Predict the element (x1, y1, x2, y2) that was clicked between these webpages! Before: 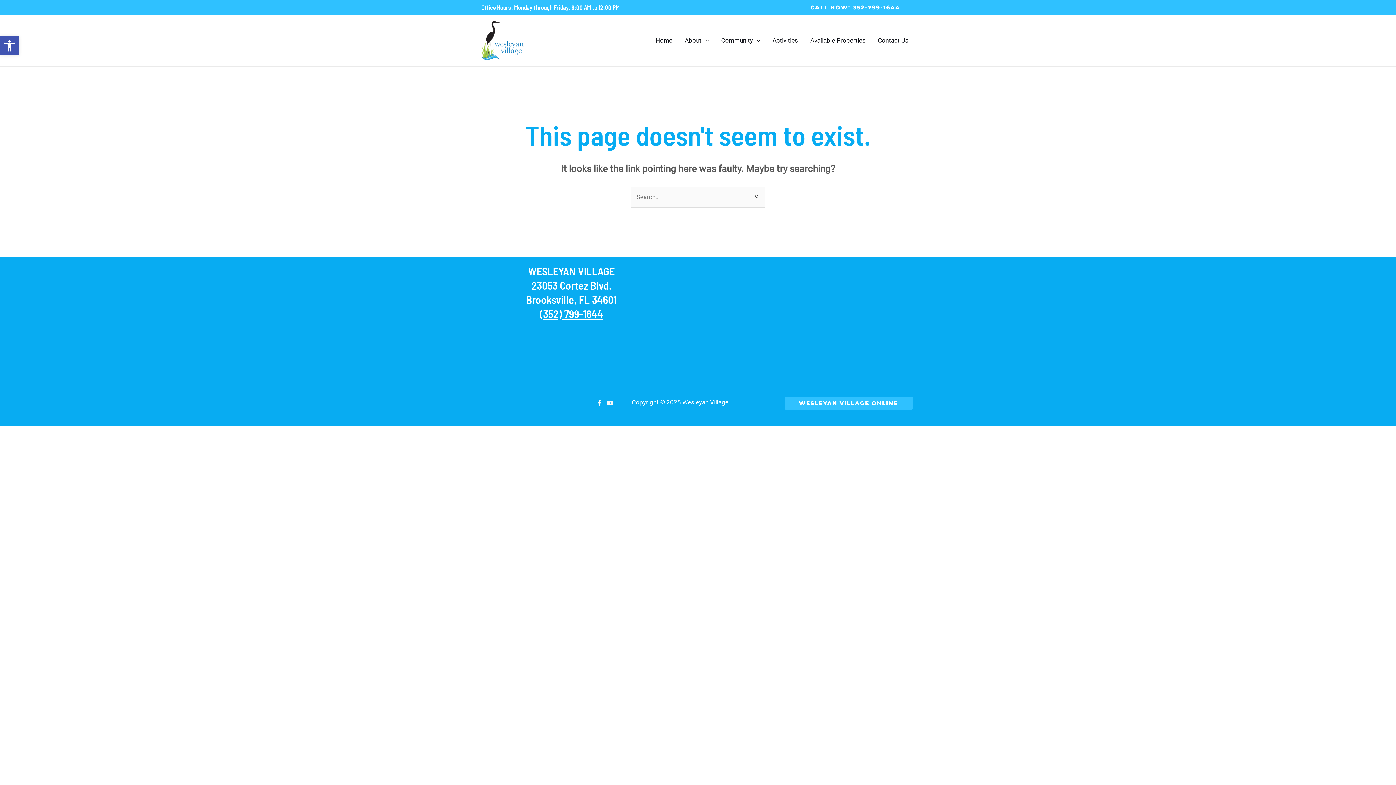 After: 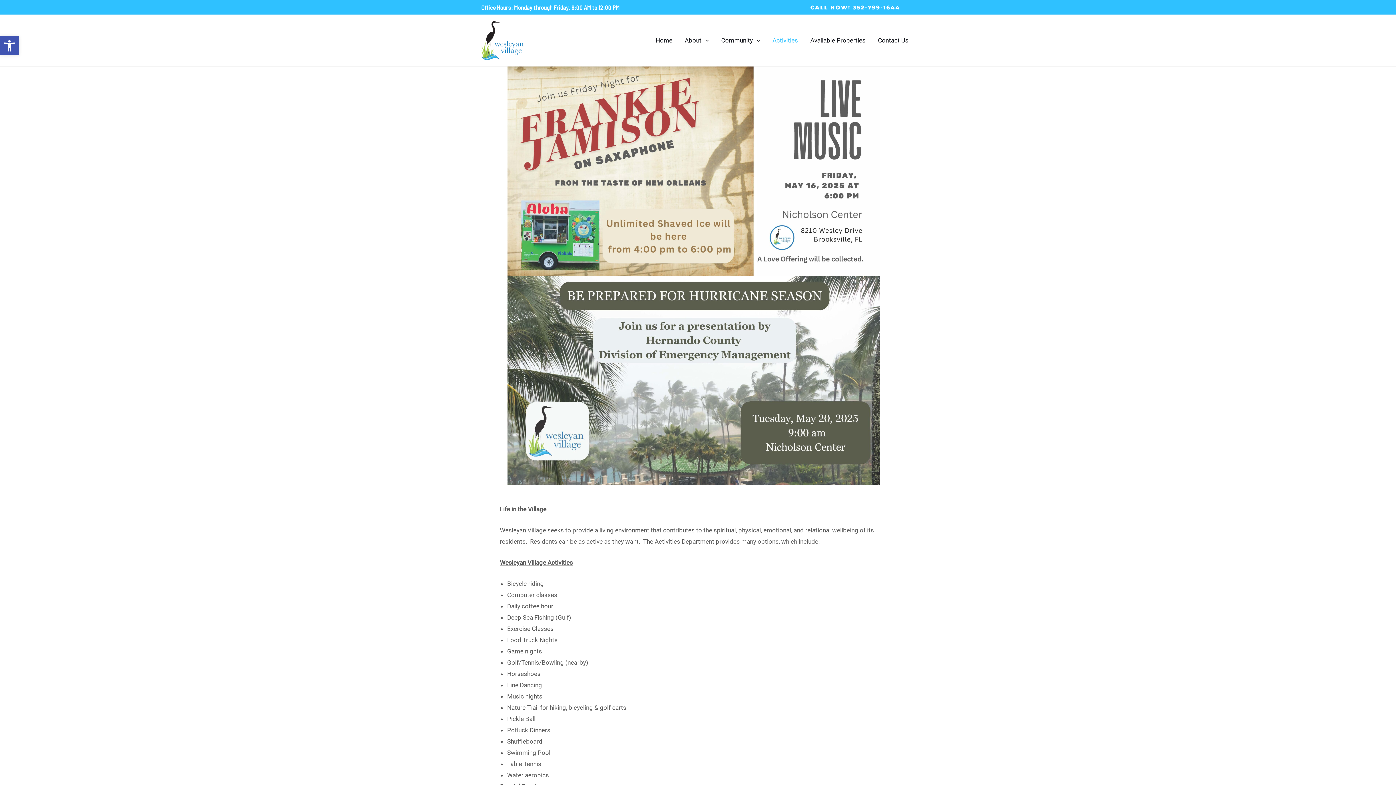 Action: label: Activities bbox: (766, 27, 804, 53)